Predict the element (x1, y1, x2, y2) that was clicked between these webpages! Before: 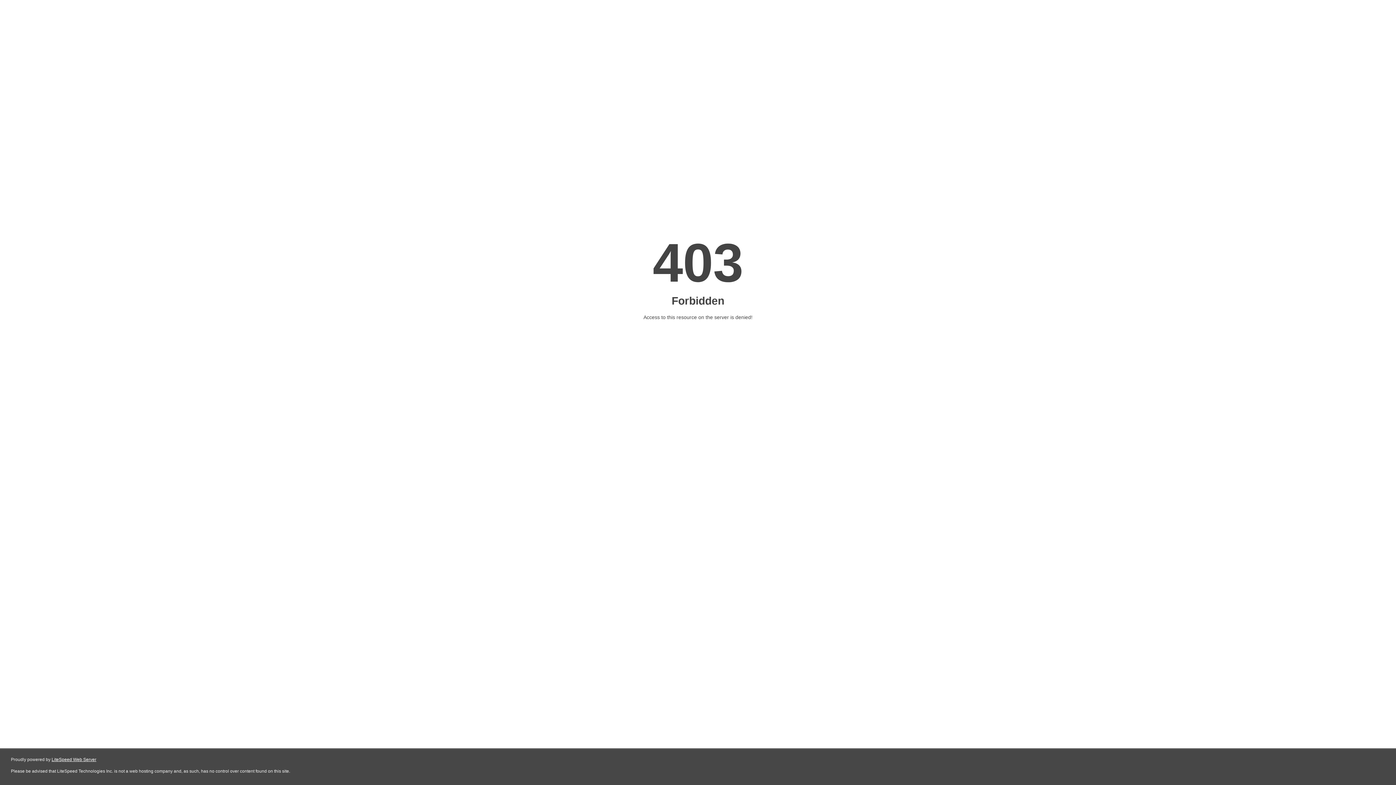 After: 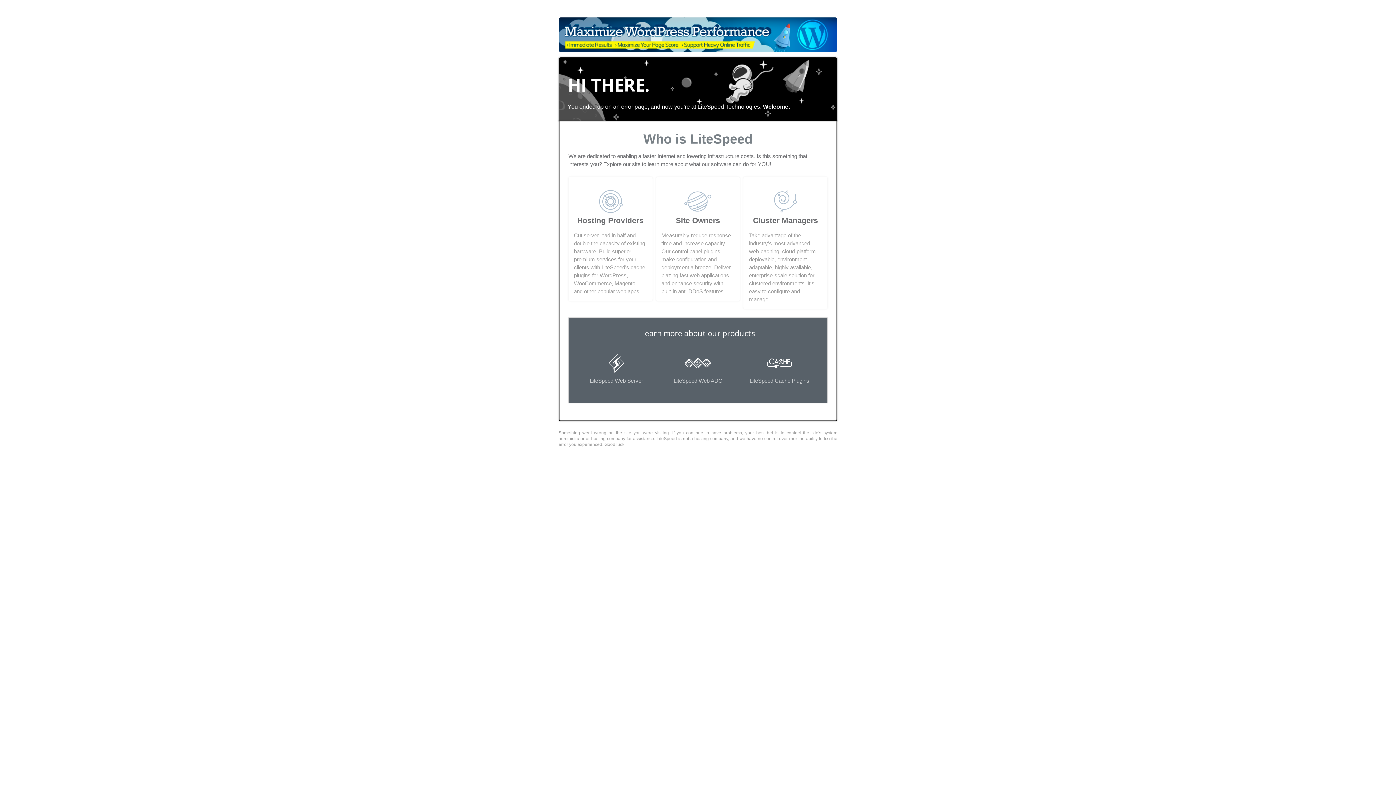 Action: label: LiteSpeed Web Server bbox: (51, 757, 96, 762)